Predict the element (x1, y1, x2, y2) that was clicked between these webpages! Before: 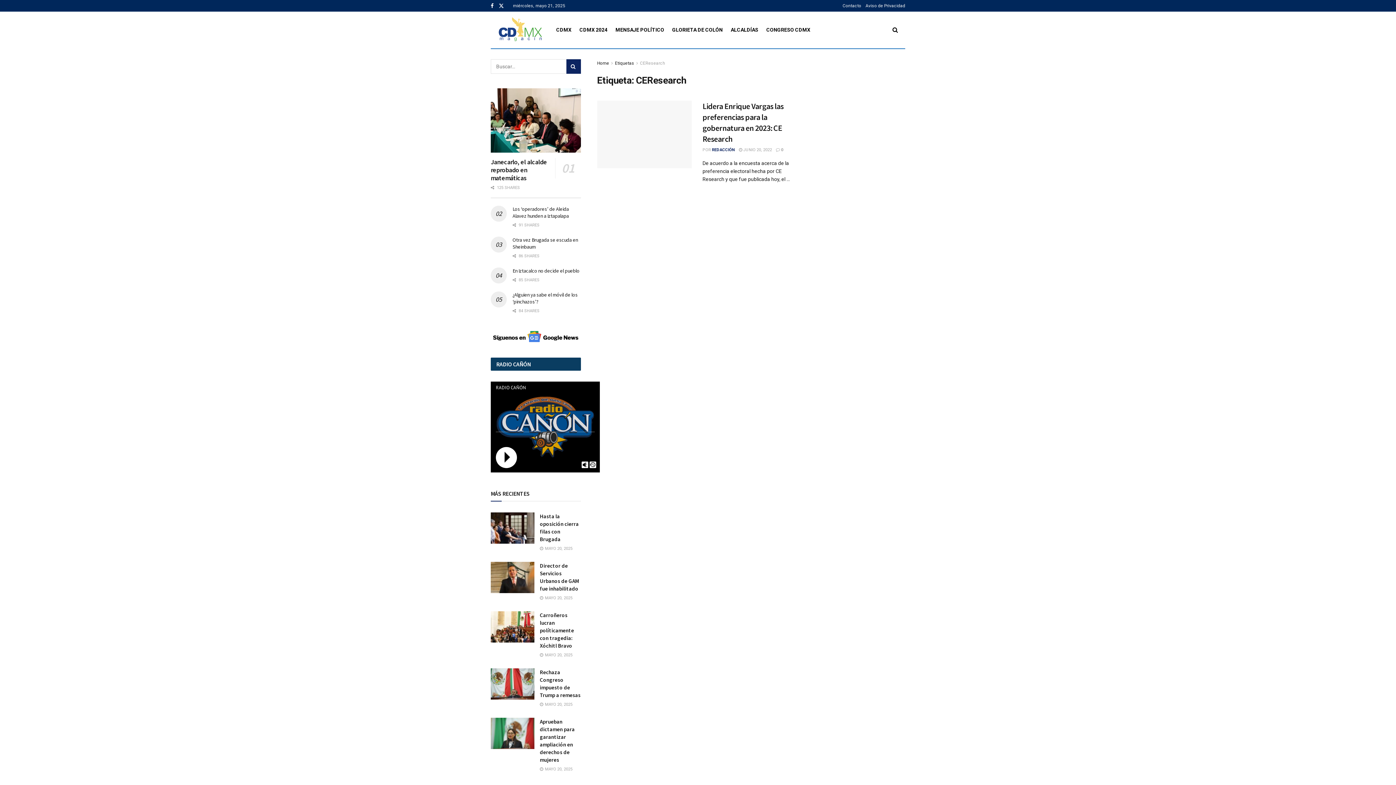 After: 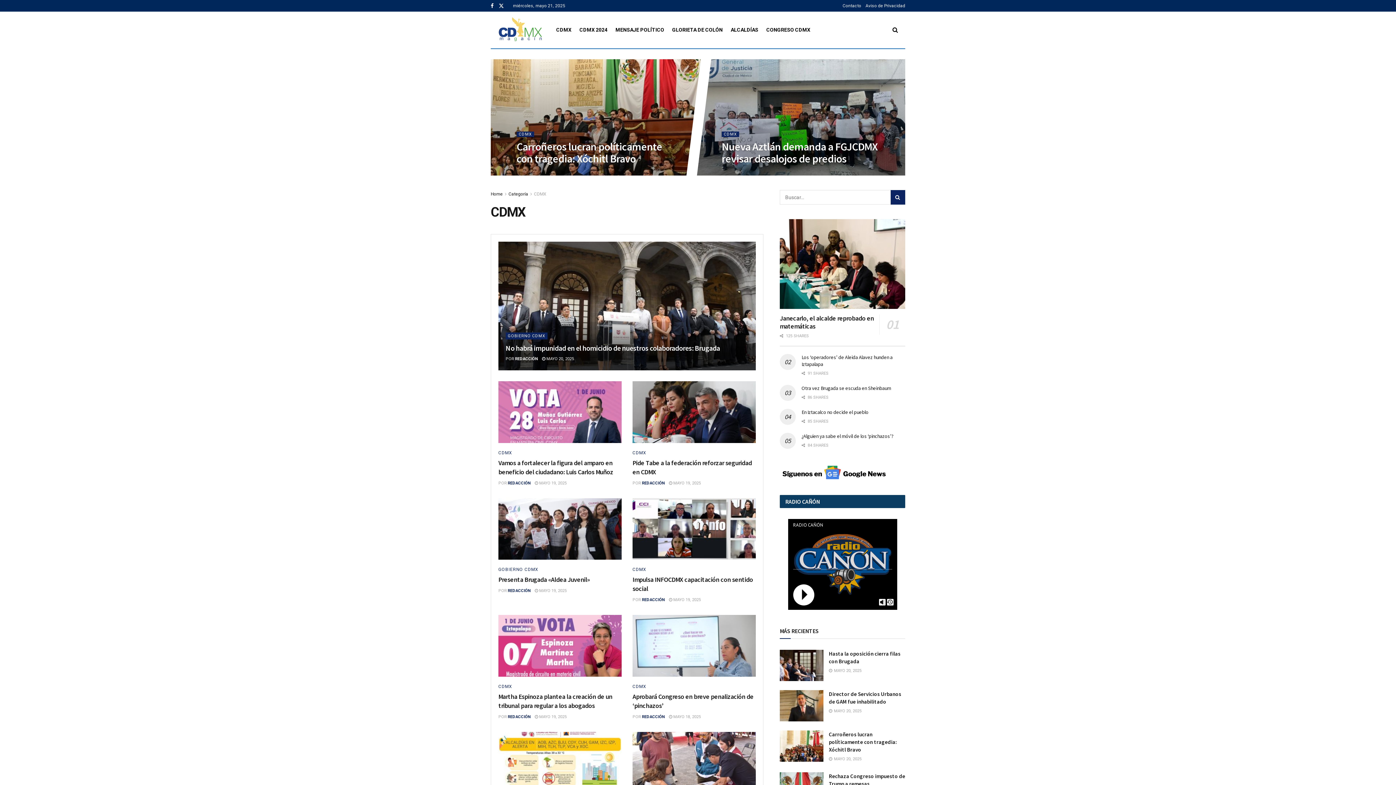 Action: label: CDMX bbox: (556, 11, 571, 48)